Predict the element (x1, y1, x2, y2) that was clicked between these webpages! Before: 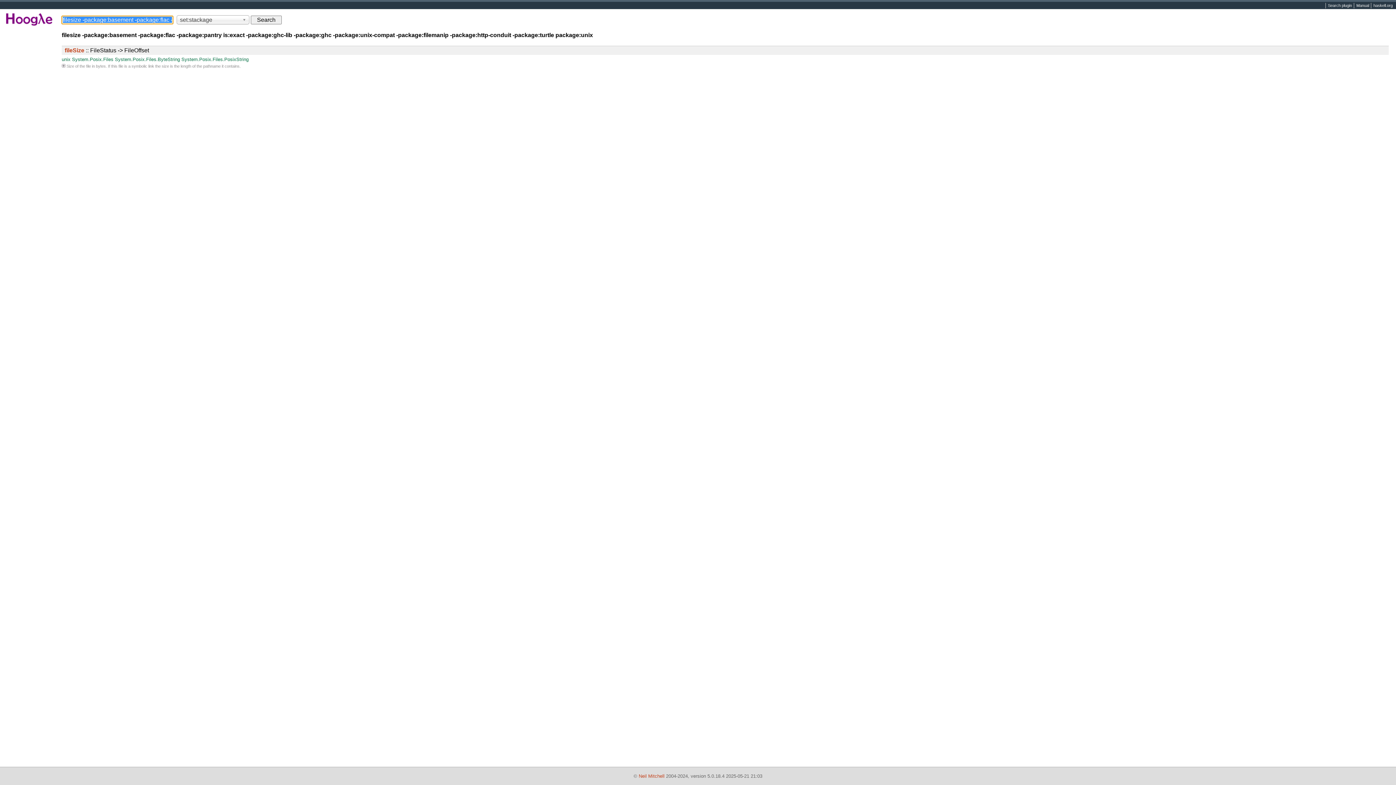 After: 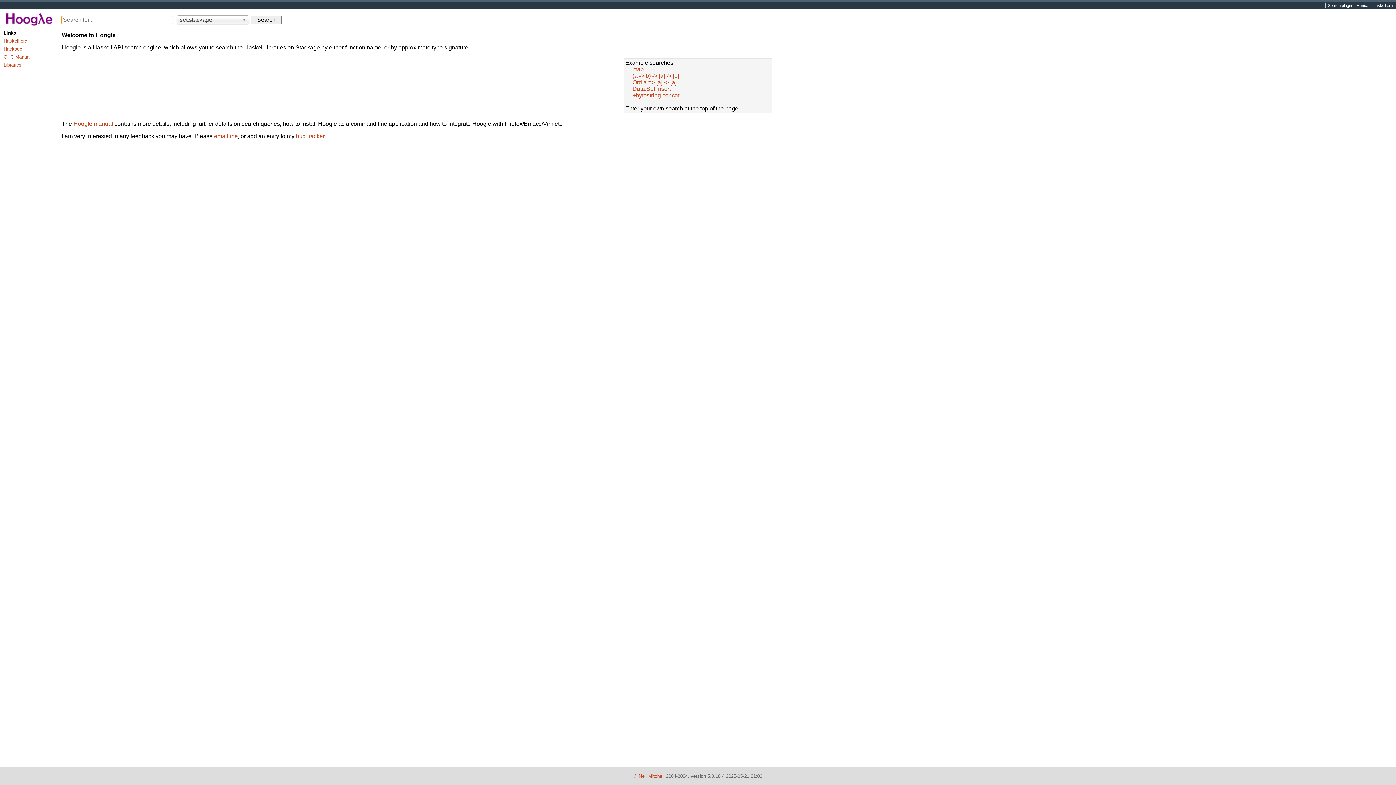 Action: bbox: (0, 24, 58, 30)